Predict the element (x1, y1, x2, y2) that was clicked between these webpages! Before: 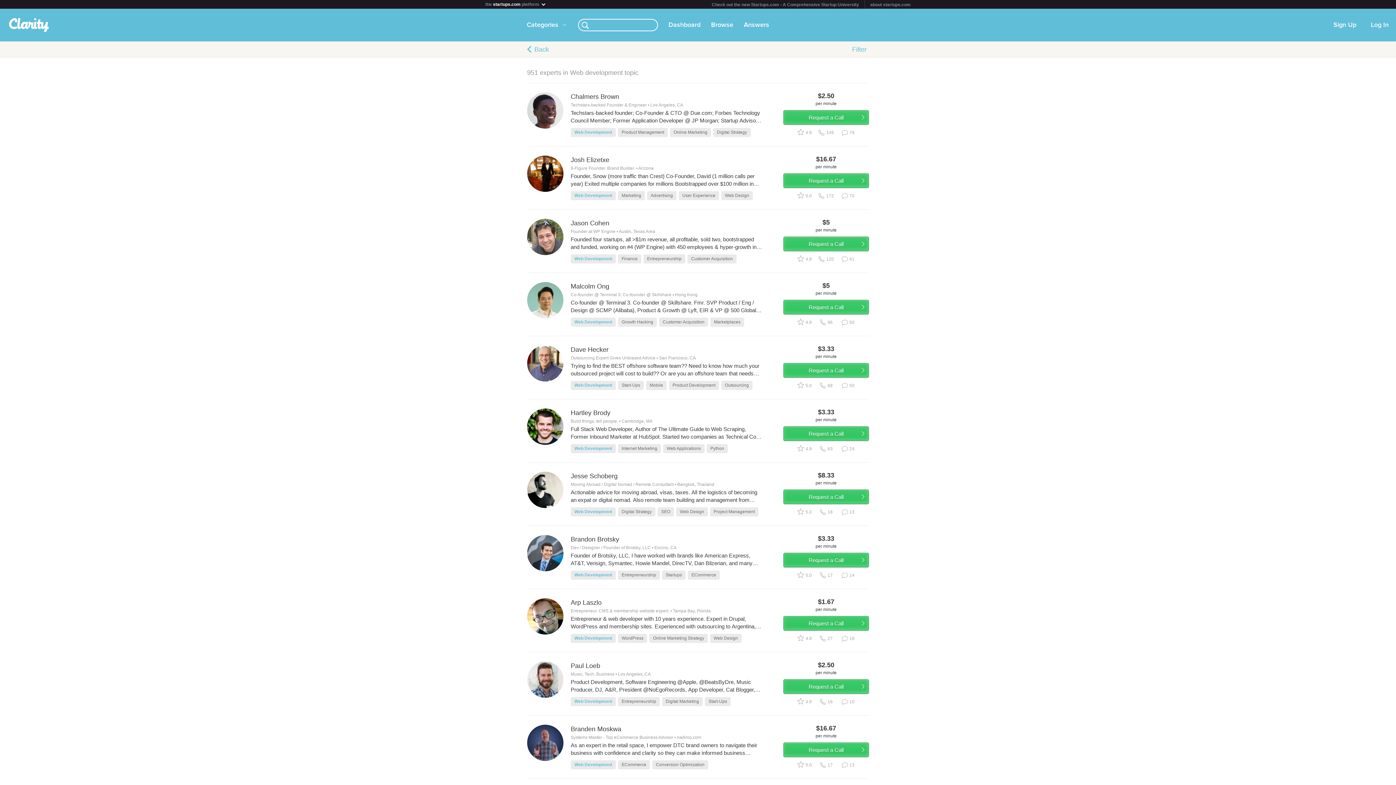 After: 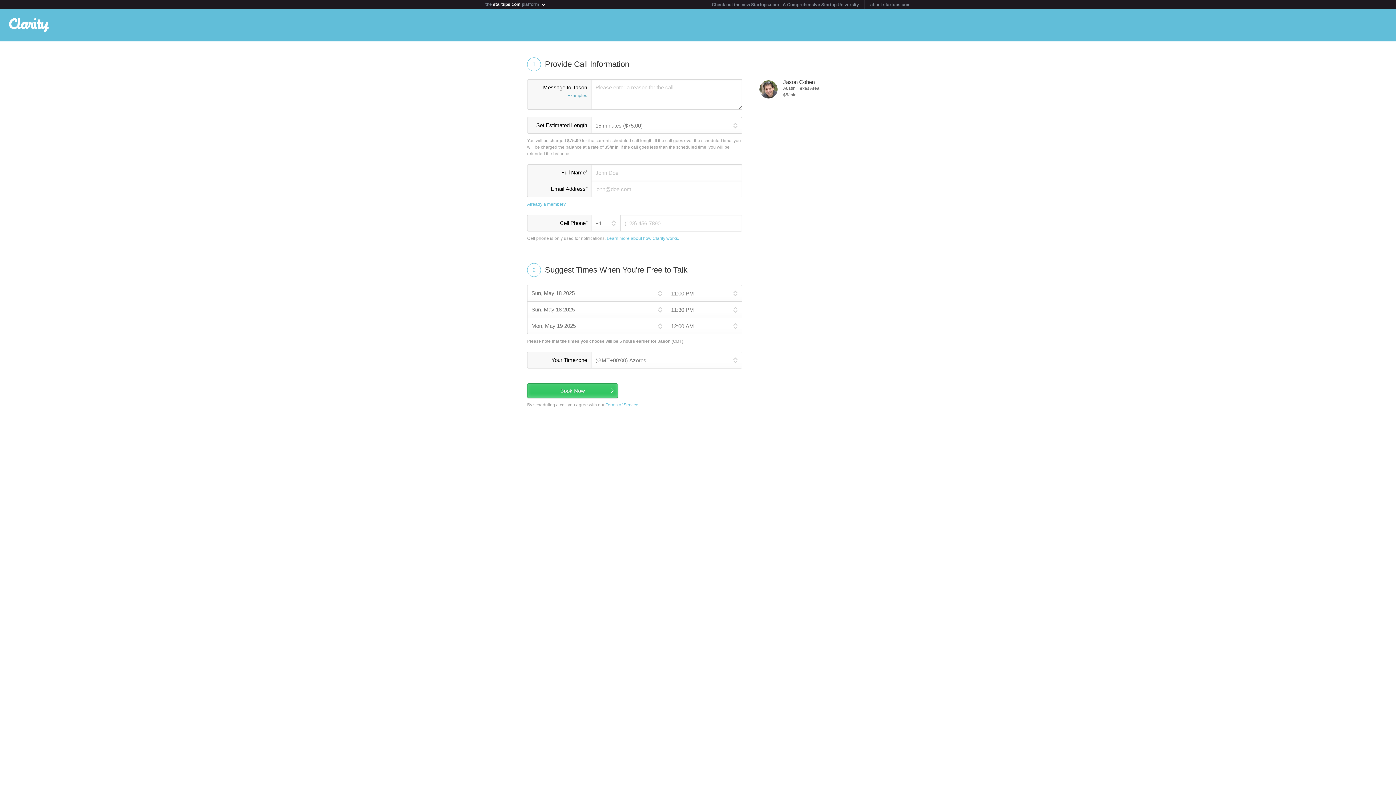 Action: label: Request a Call bbox: (783, 236, 869, 251)